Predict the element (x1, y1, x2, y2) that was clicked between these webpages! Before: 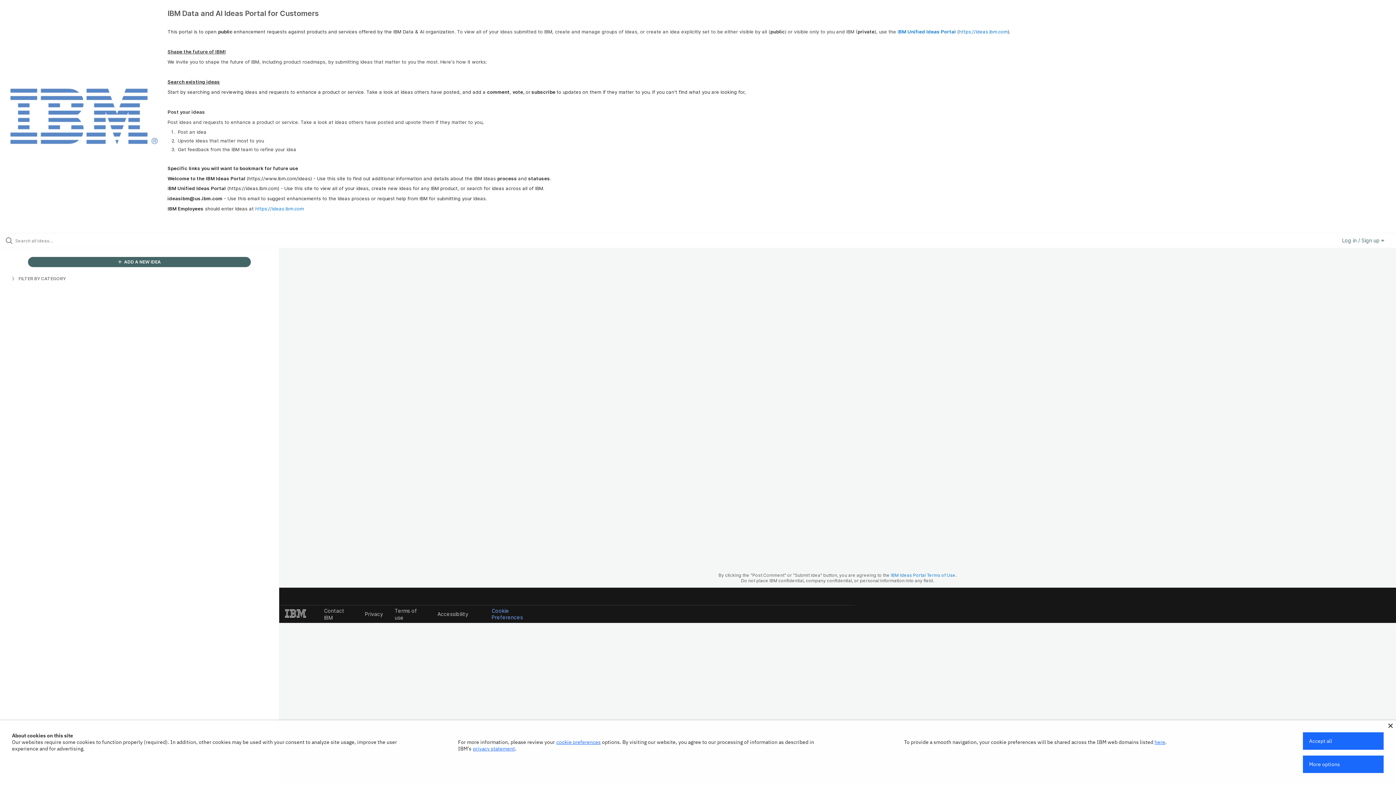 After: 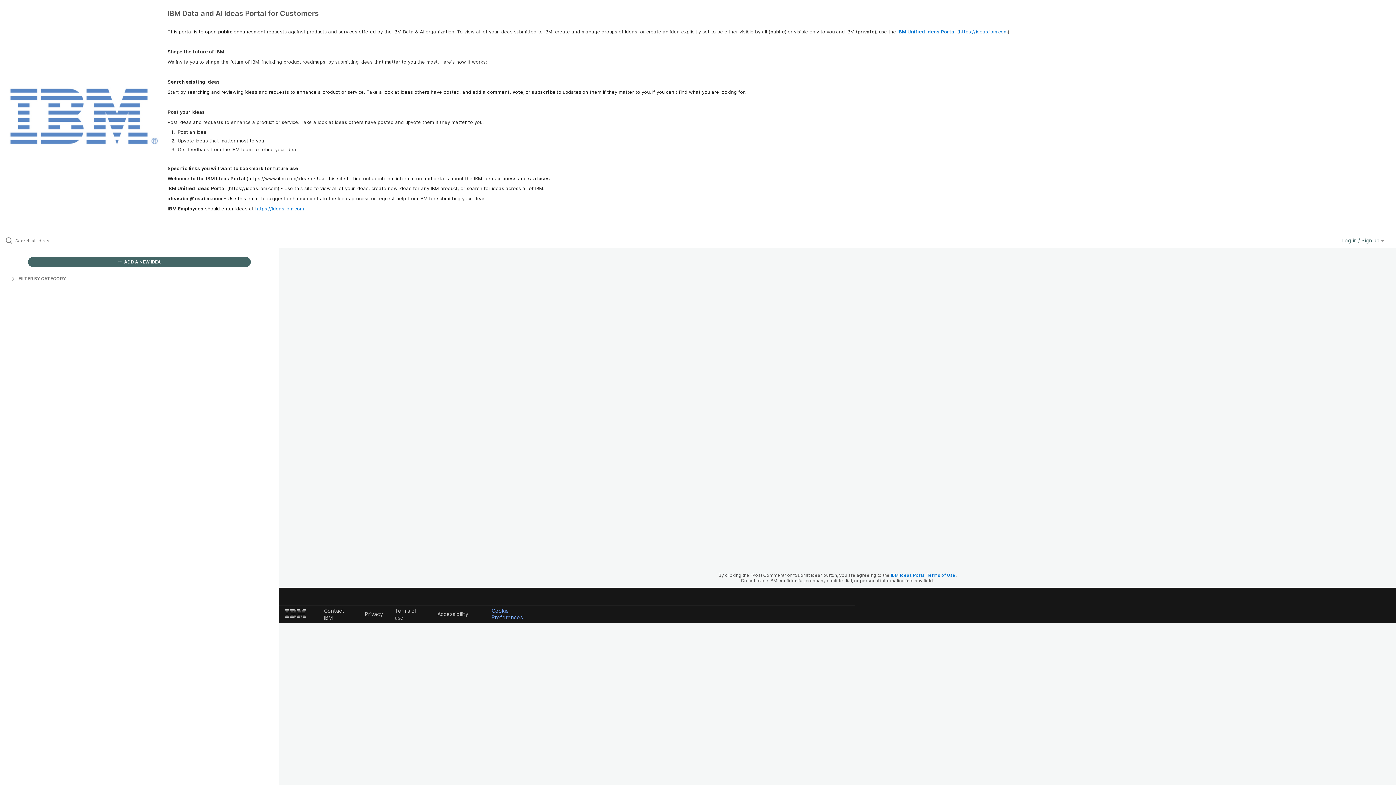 Action: bbox: (1388, 724, 1393, 728)